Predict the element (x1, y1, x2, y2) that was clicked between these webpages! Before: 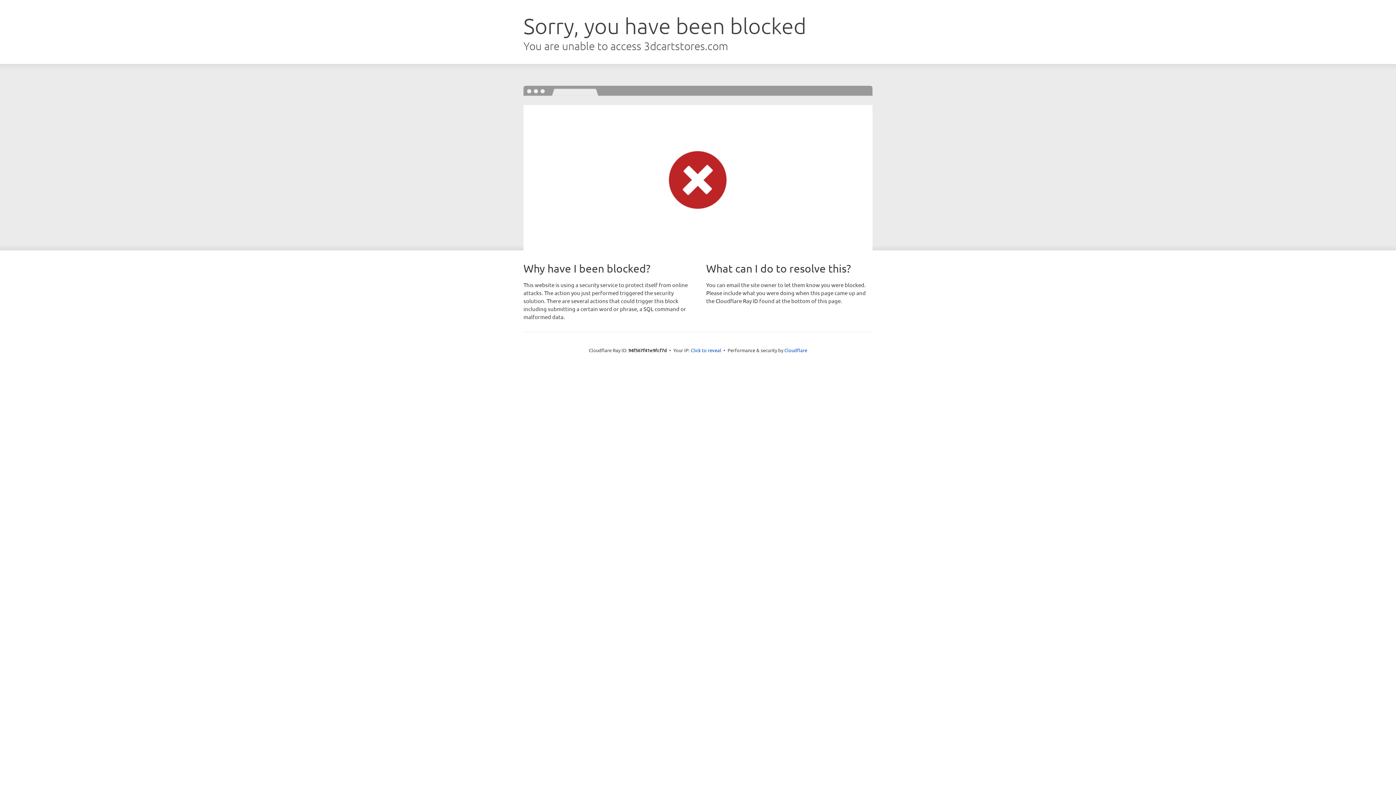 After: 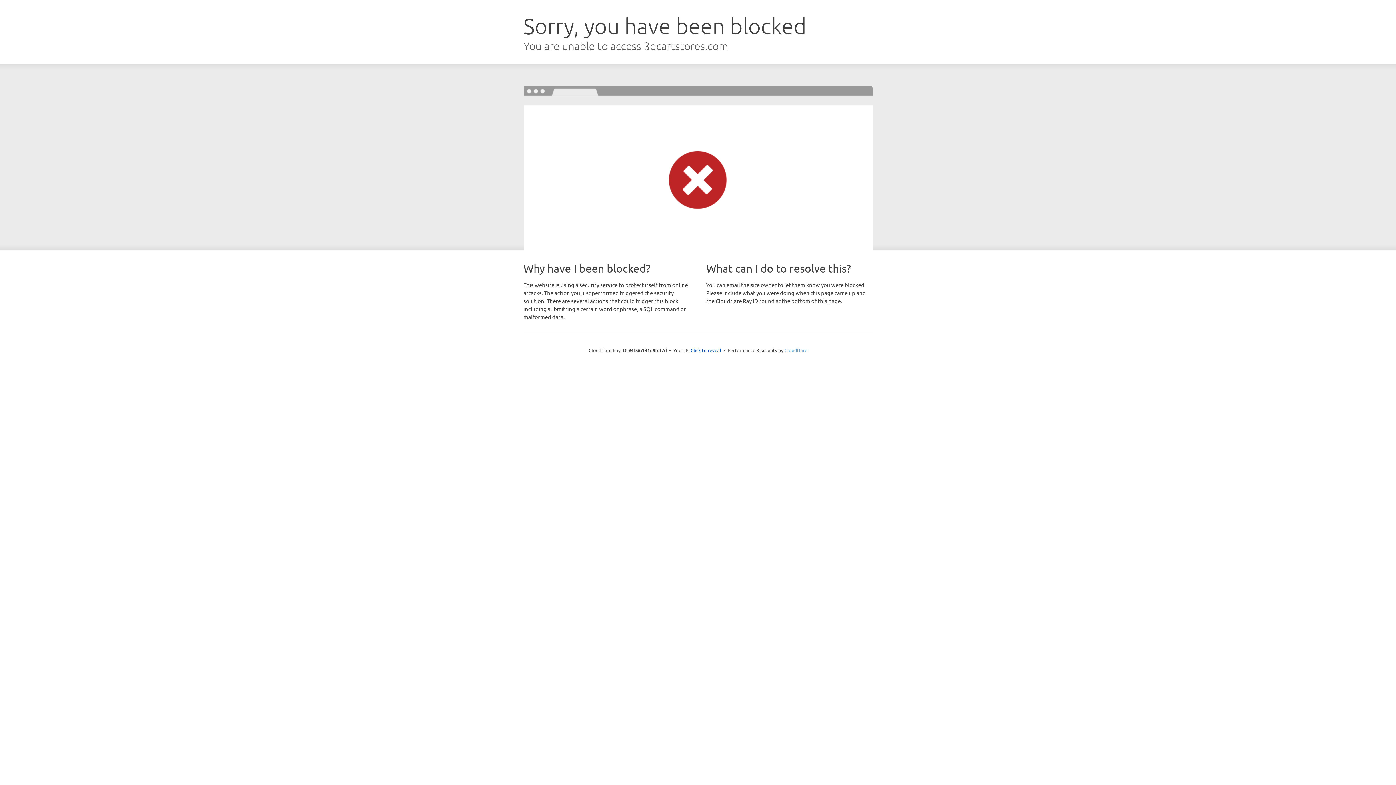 Action: label: Cloudflare bbox: (784, 347, 807, 353)